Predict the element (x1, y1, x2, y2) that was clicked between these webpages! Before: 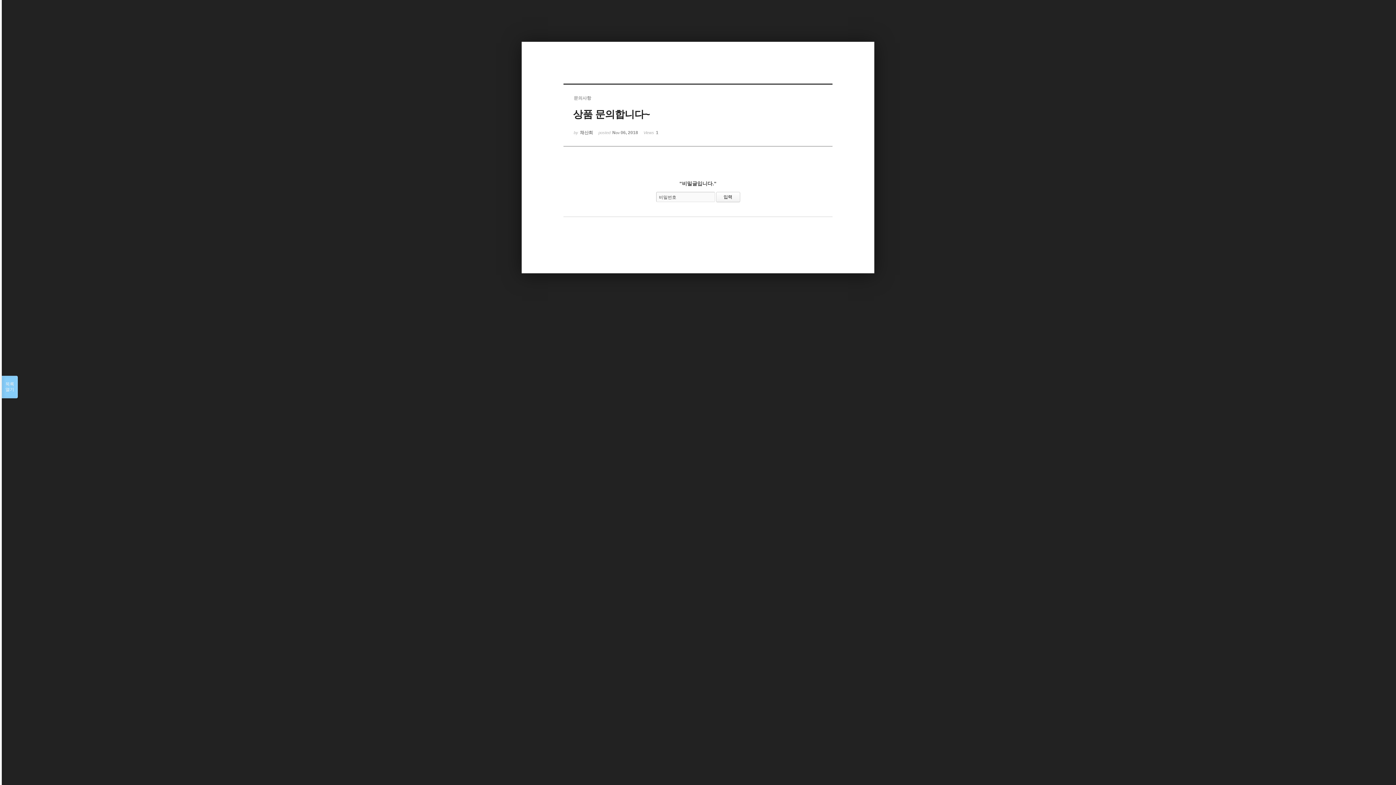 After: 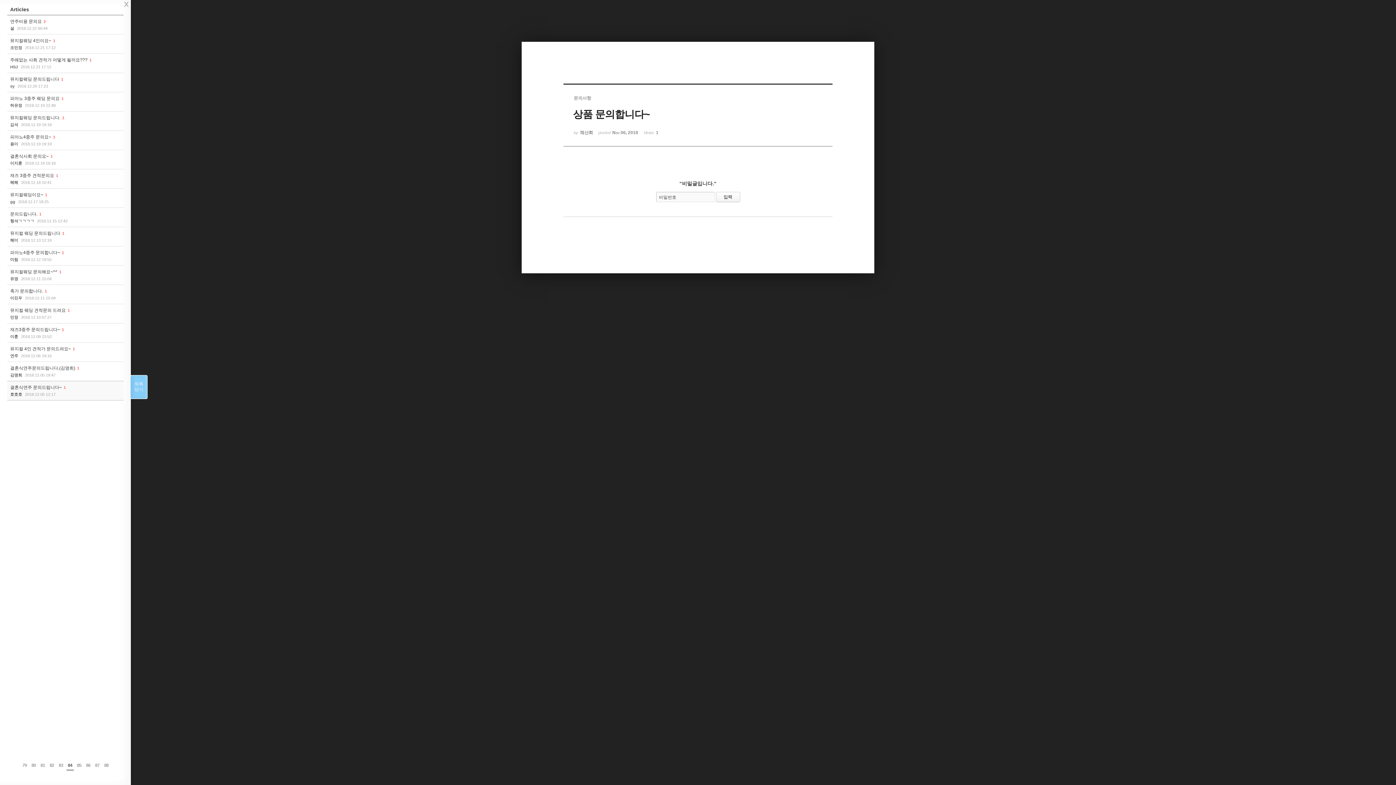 Action: label: 목록

열기 bbox: (1, 376, 17, 398)